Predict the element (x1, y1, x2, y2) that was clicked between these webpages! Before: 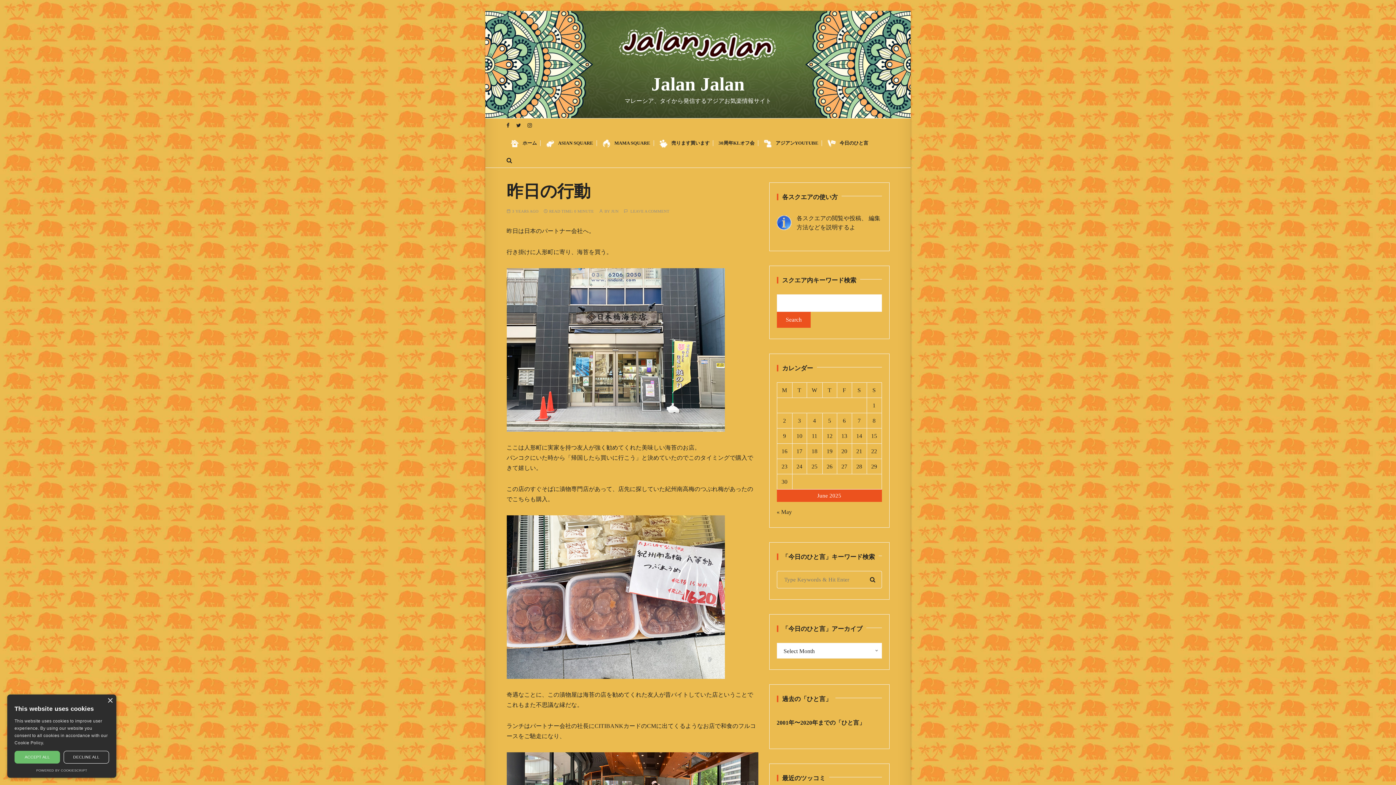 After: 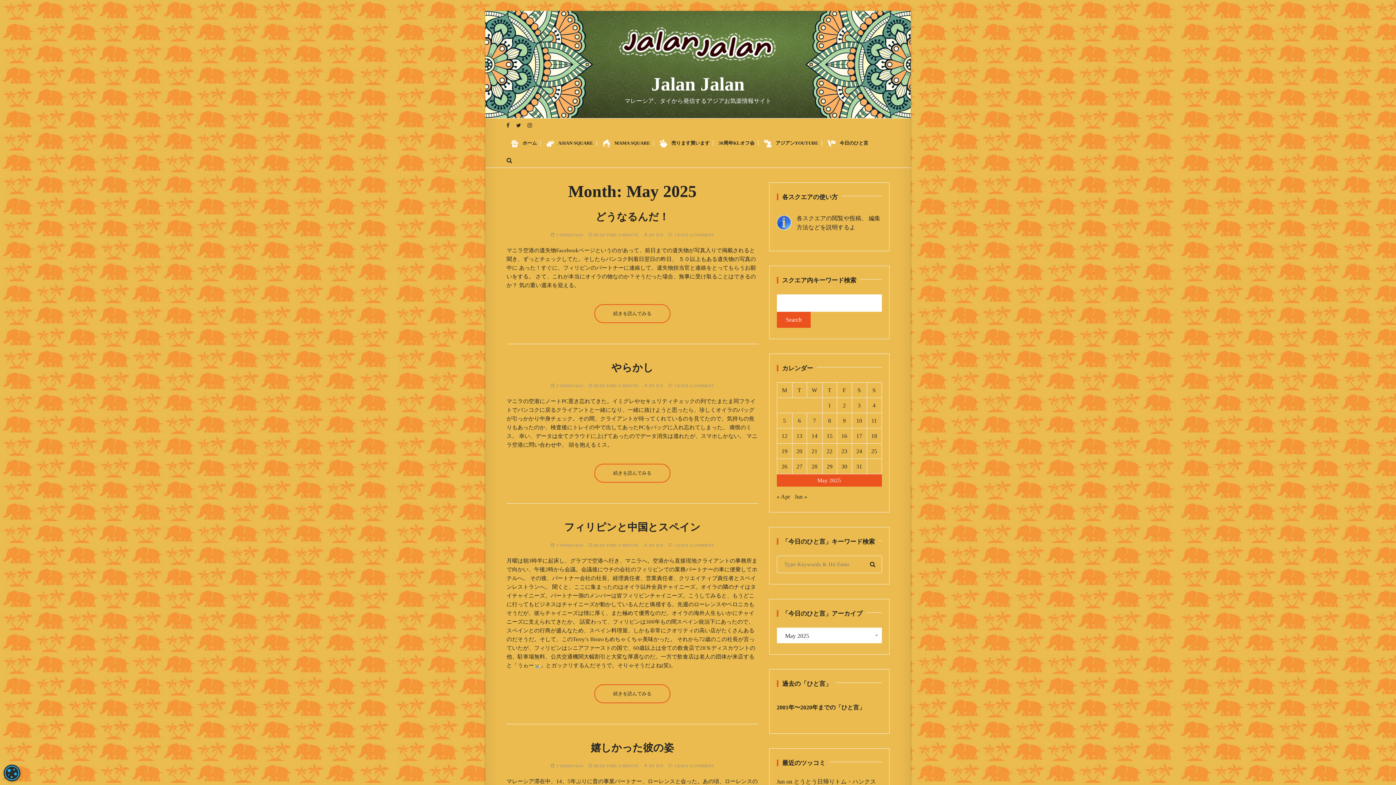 Action: bbox: (776, 509, 792, 515) label: « May